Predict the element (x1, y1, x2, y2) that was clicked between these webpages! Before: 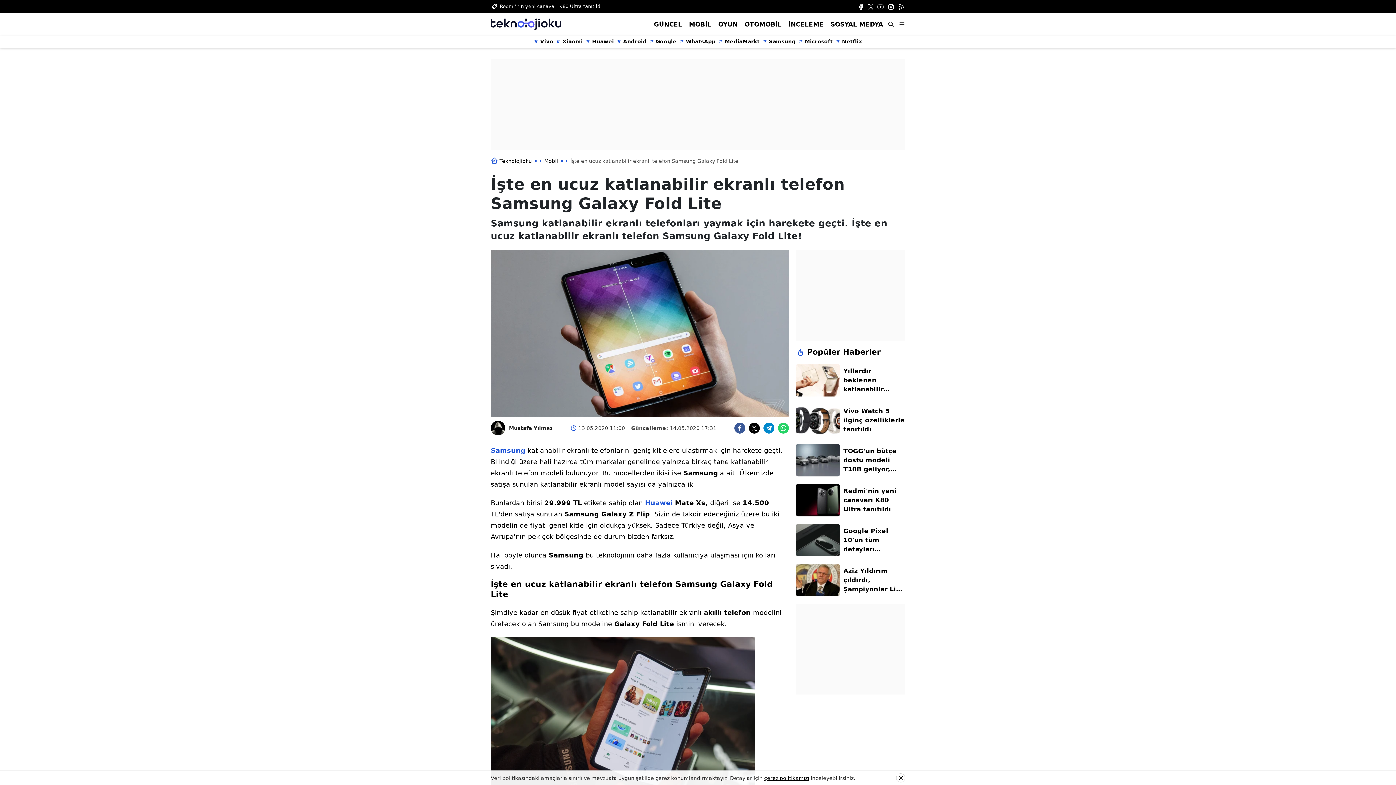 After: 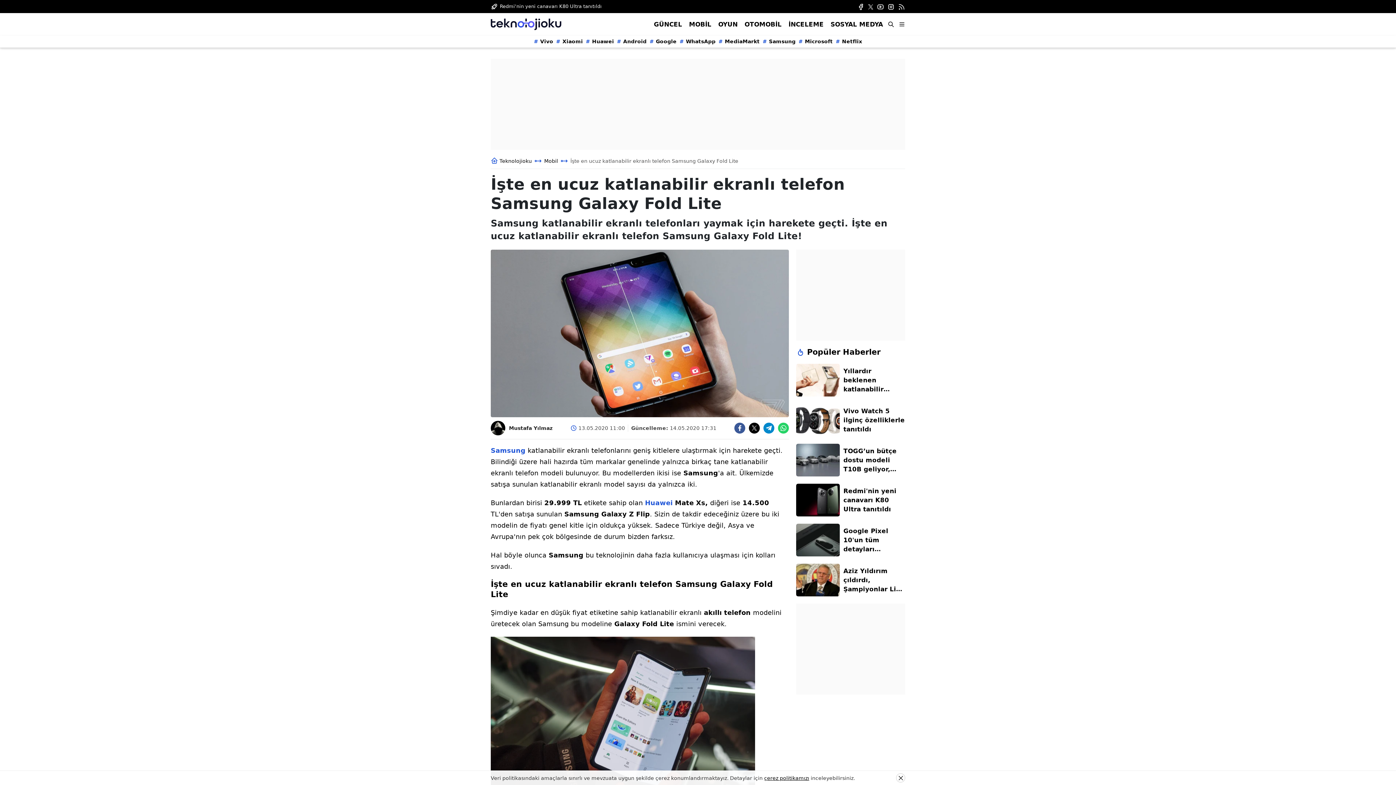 Action: bbox: (887, 3, 894, 10)